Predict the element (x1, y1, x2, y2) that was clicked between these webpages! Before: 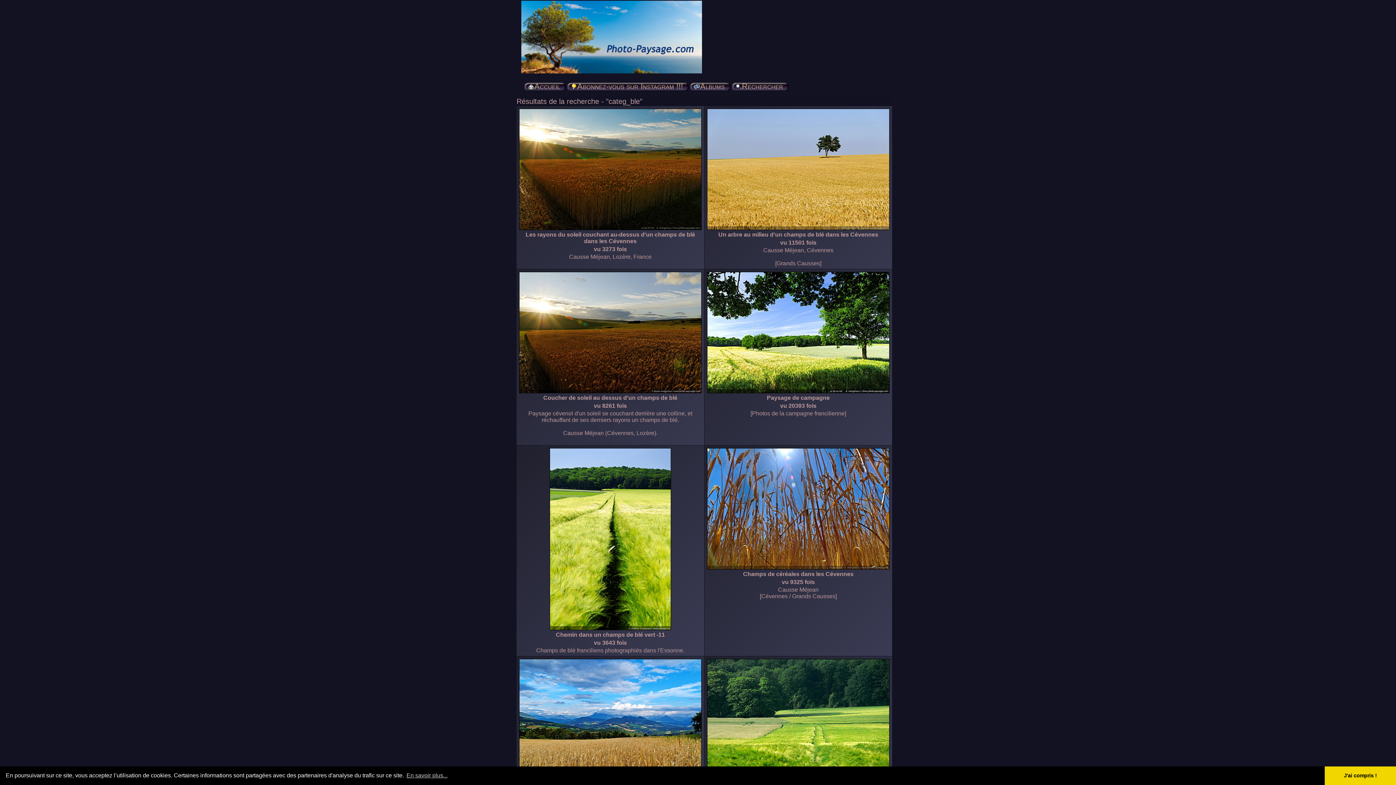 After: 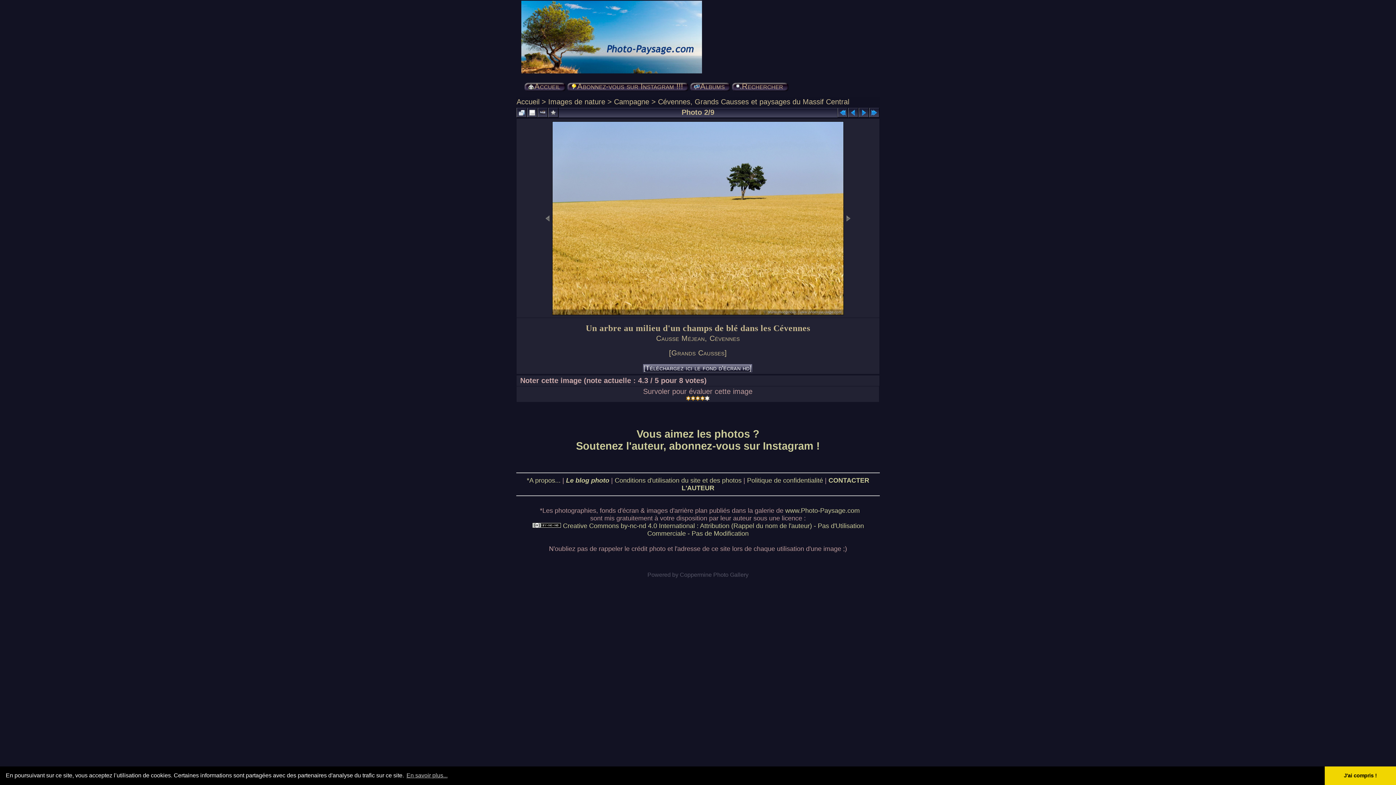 Action: bbox: (706, 224, 890, 232) label: 
